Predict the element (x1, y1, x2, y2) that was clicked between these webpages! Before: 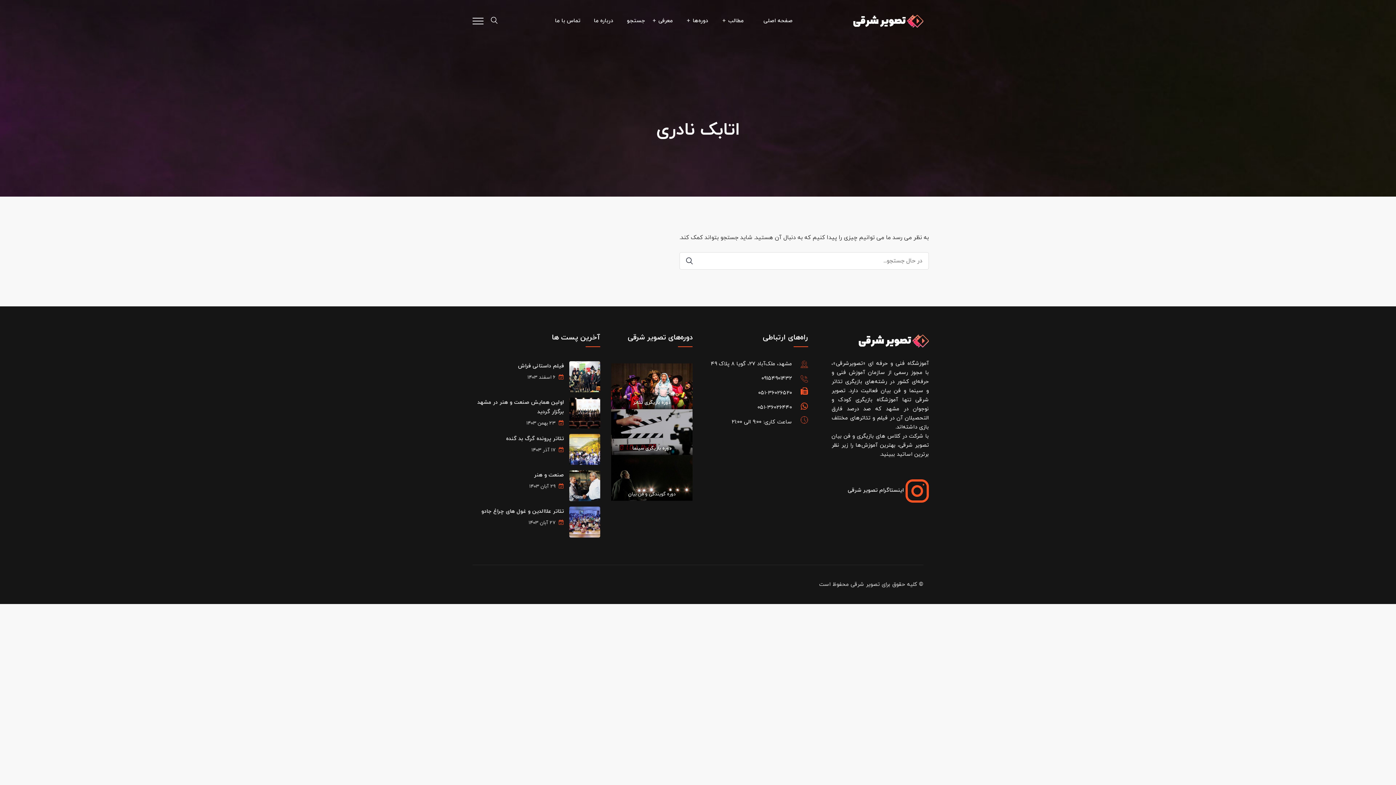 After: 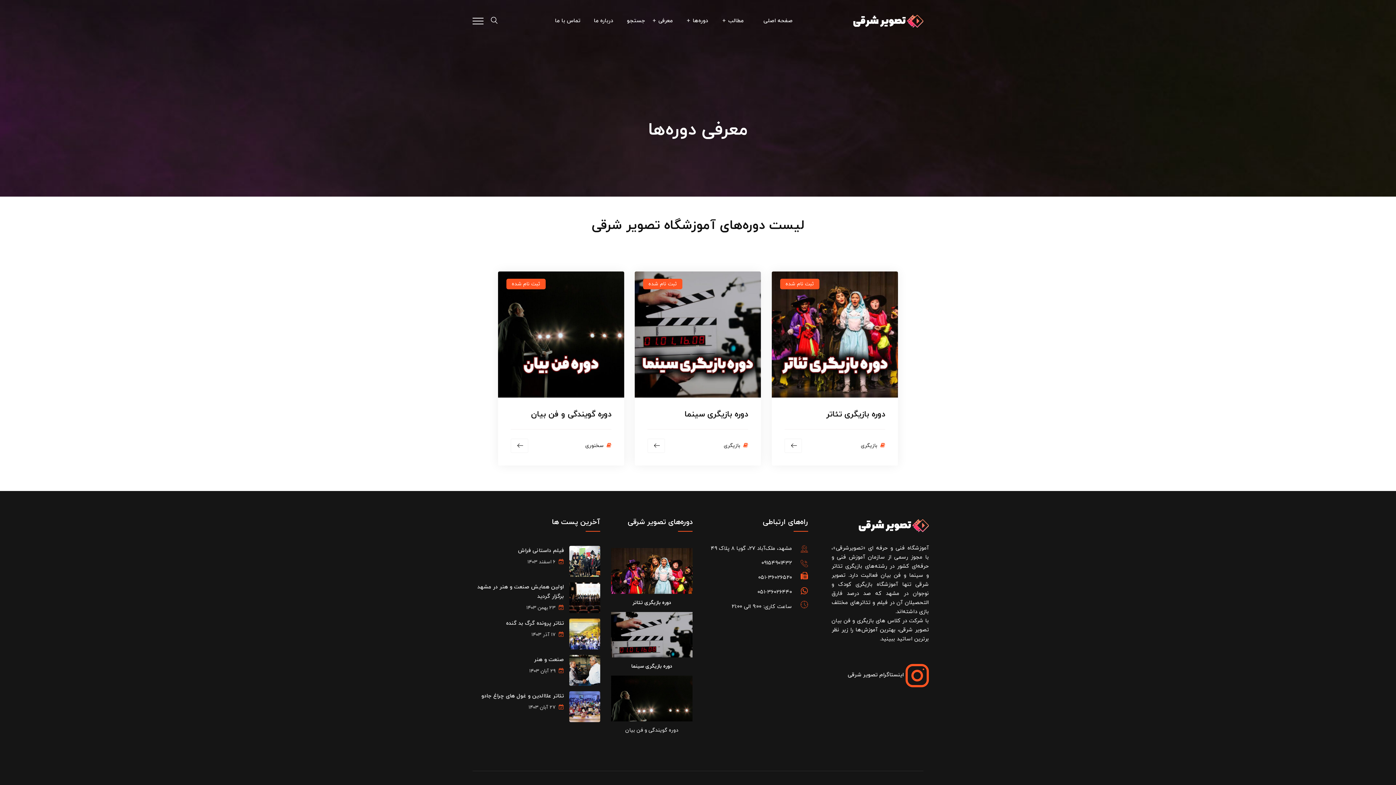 Action: bbox: (687, 16, 708, 25) label: دوره‌ها